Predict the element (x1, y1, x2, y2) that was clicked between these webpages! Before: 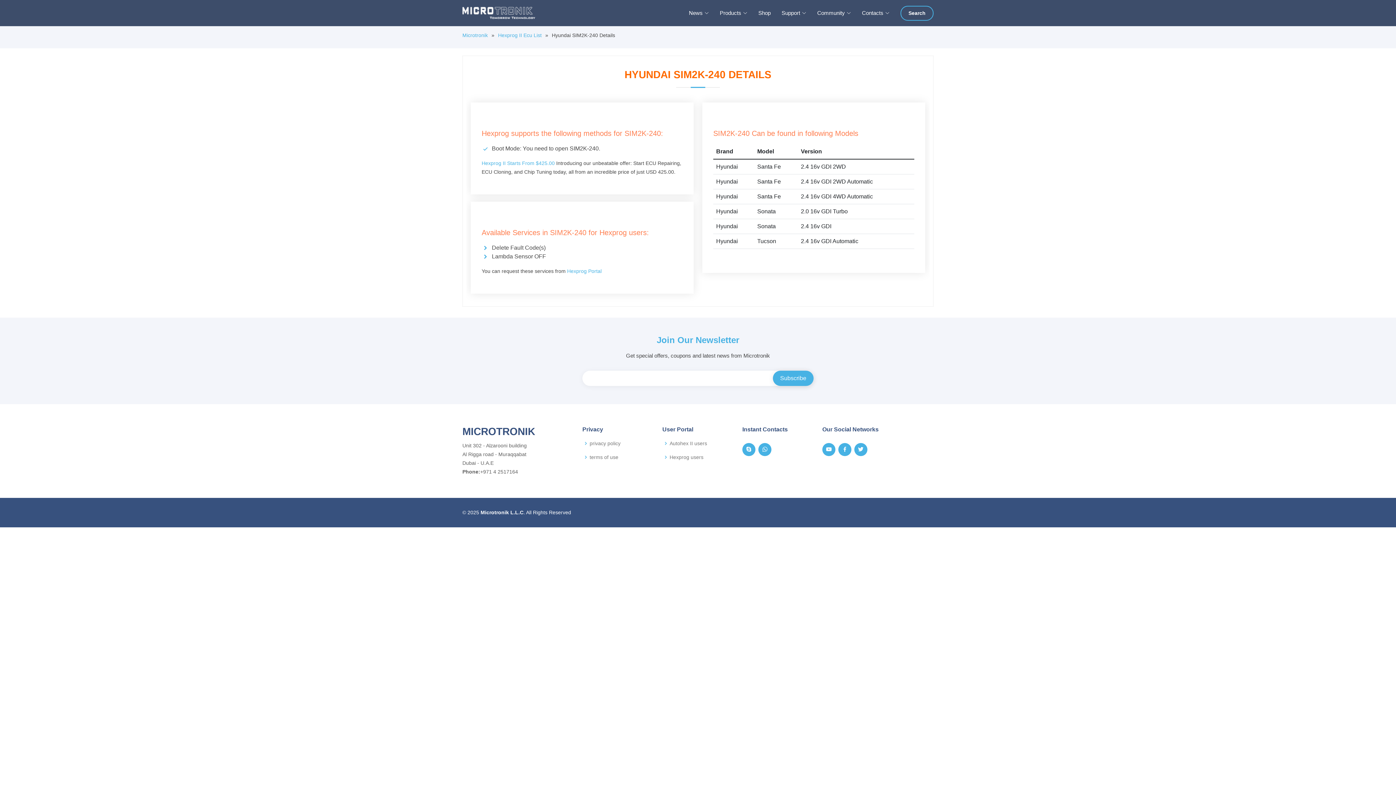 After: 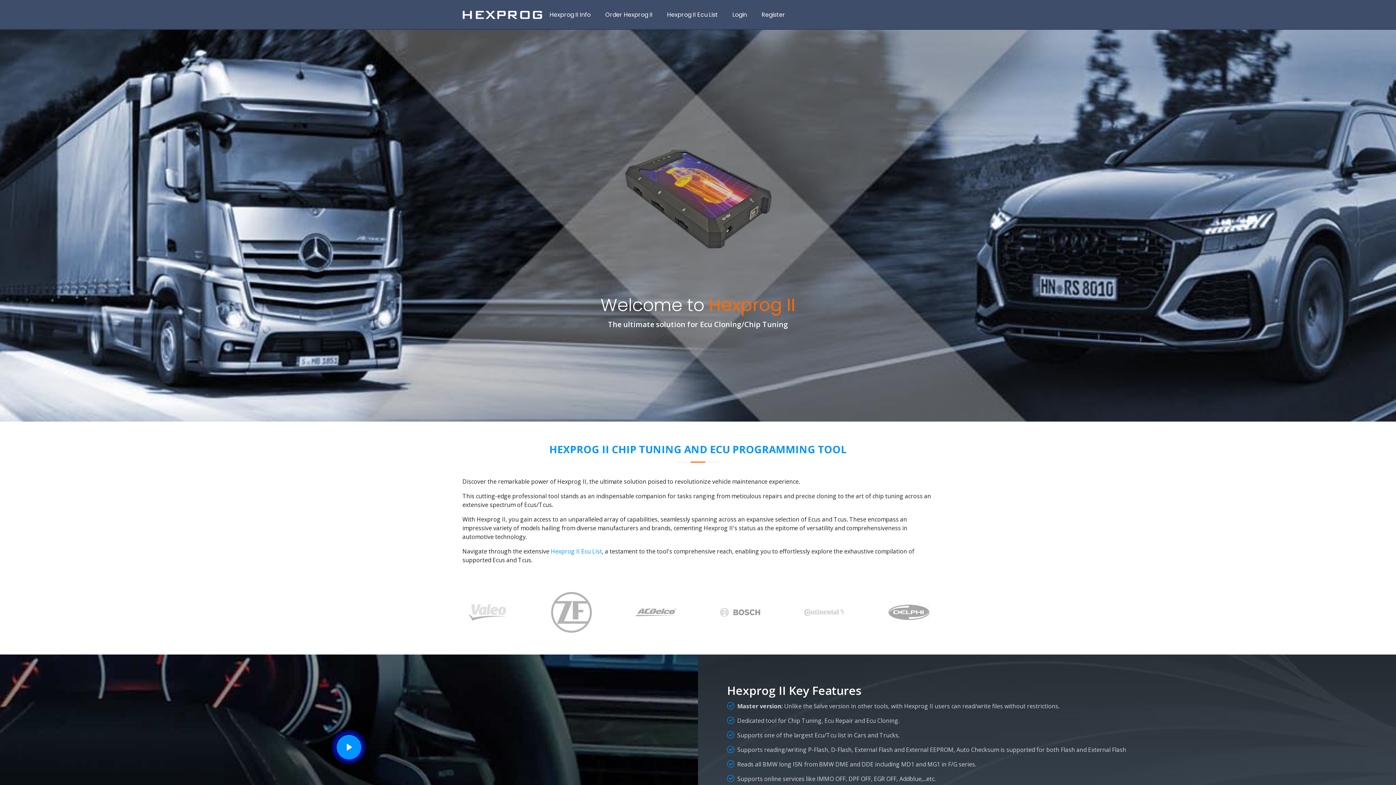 Action: label: Hexprog Portal bbox: (567, 268, 601, 274)